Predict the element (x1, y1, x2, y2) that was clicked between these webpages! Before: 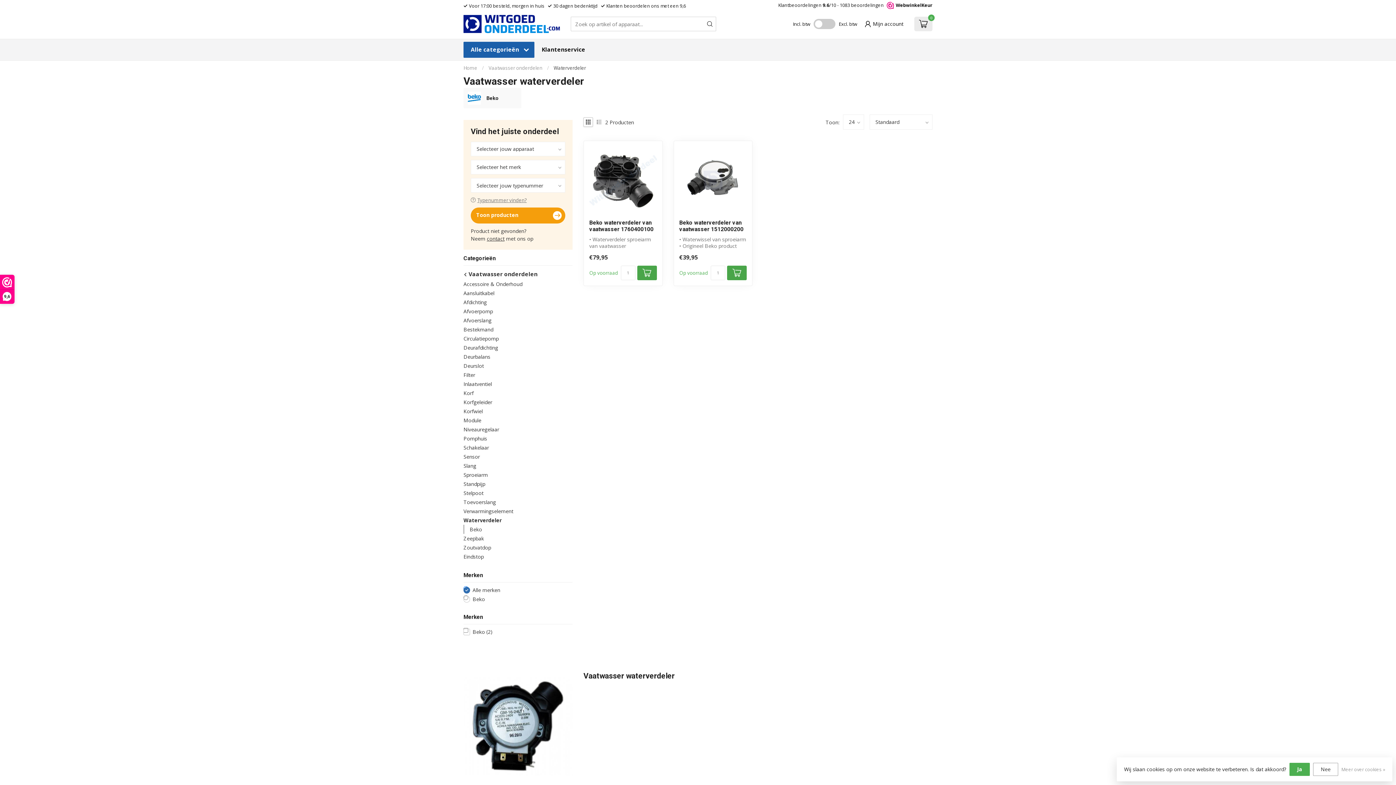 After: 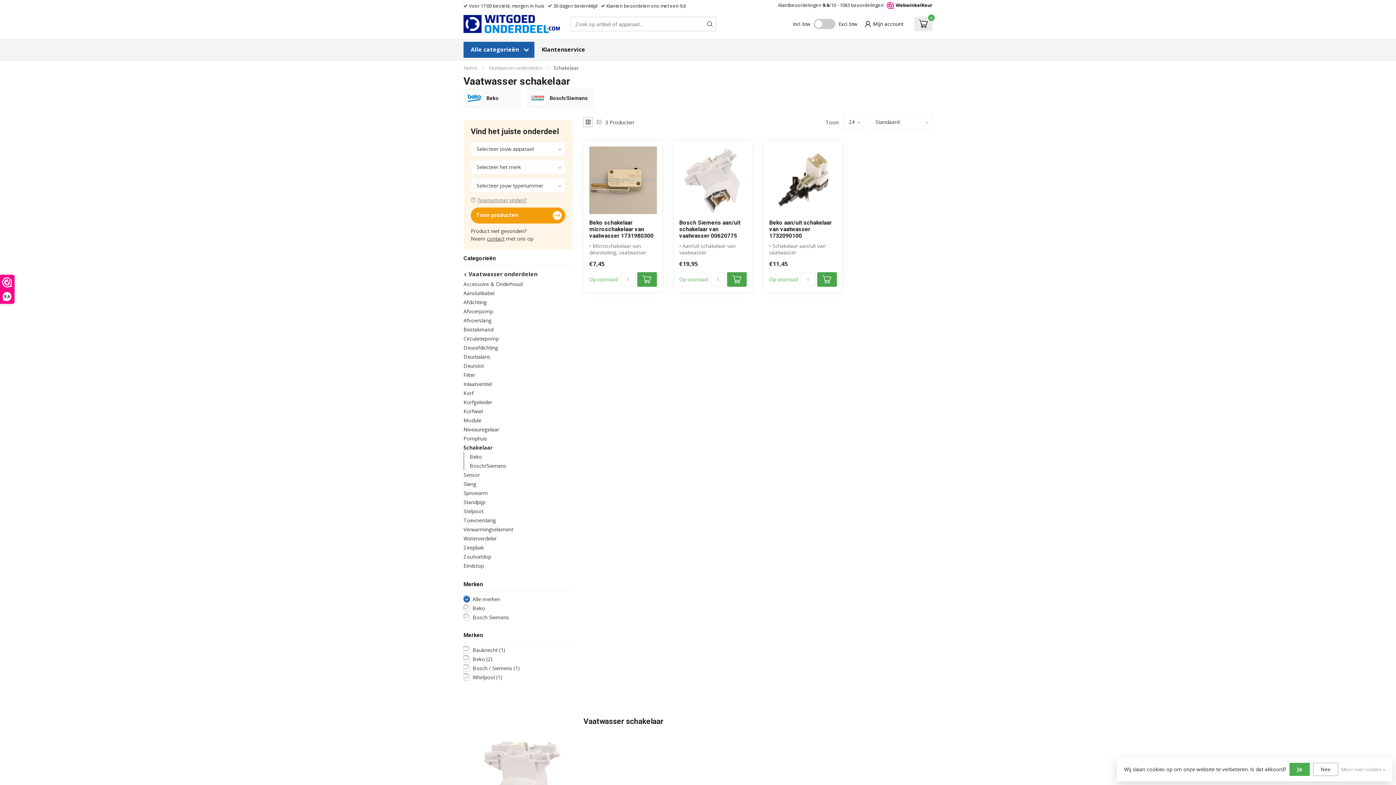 Action: bbox: (463, 443, 489, 452) label: Schakelaar